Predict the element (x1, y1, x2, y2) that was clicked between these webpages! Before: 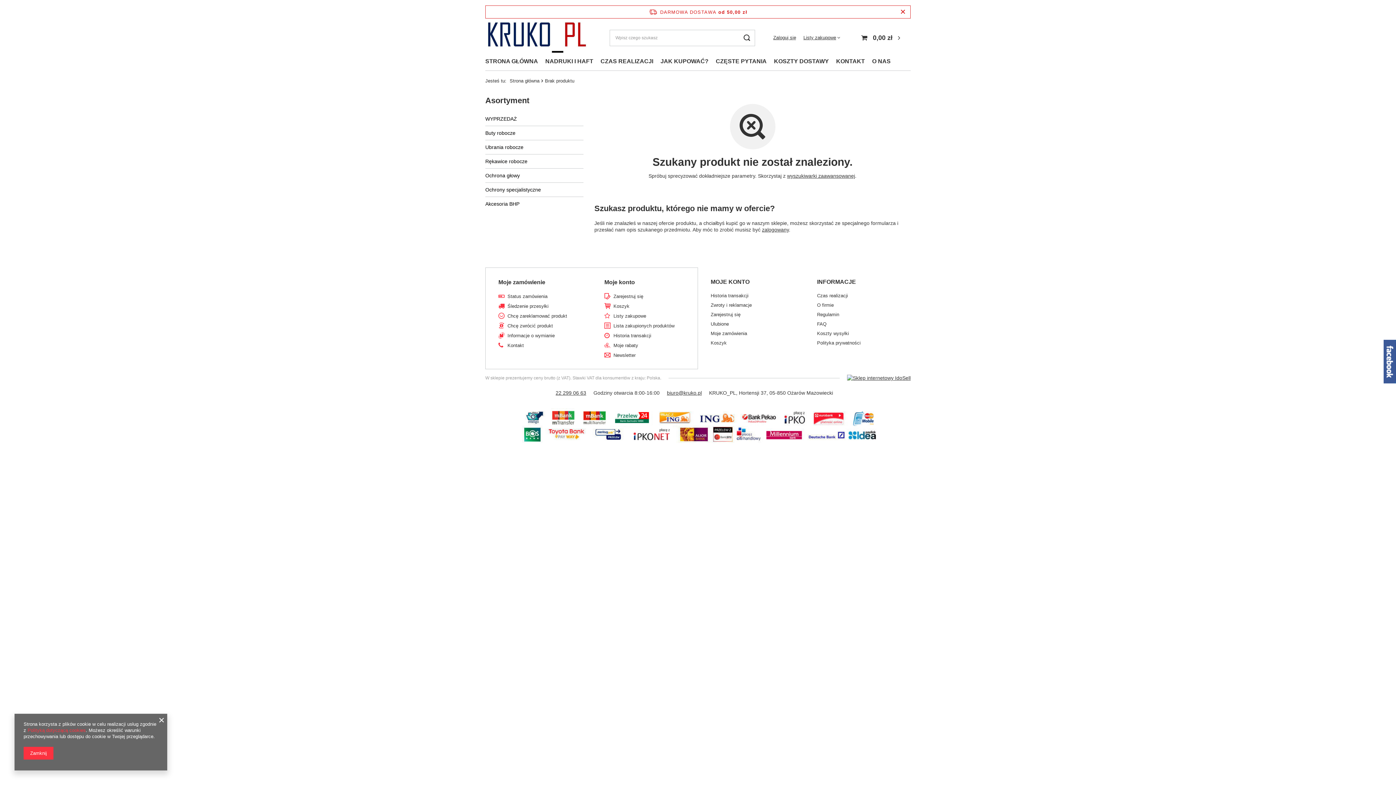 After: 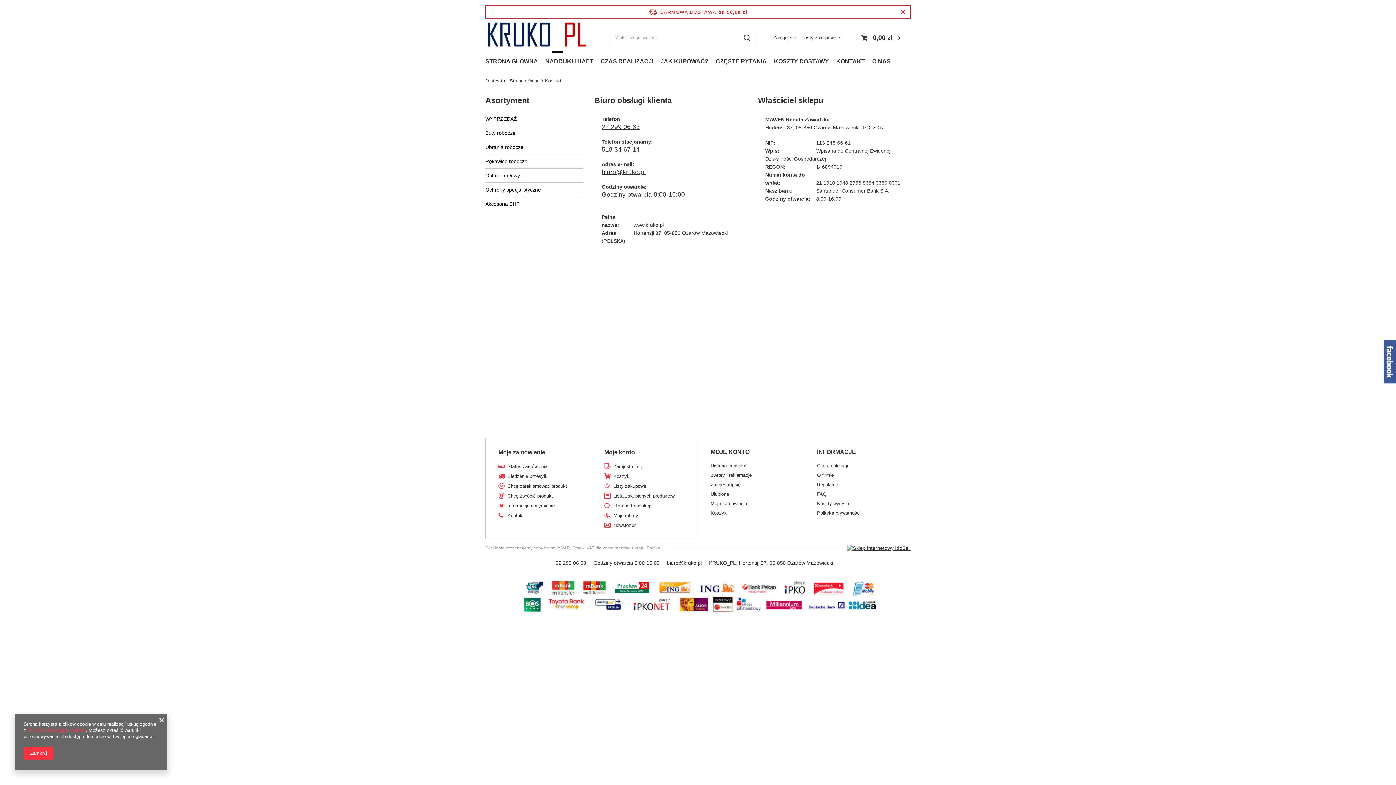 Action: label: Kontakt bbox: (507, 343, 573, 348)